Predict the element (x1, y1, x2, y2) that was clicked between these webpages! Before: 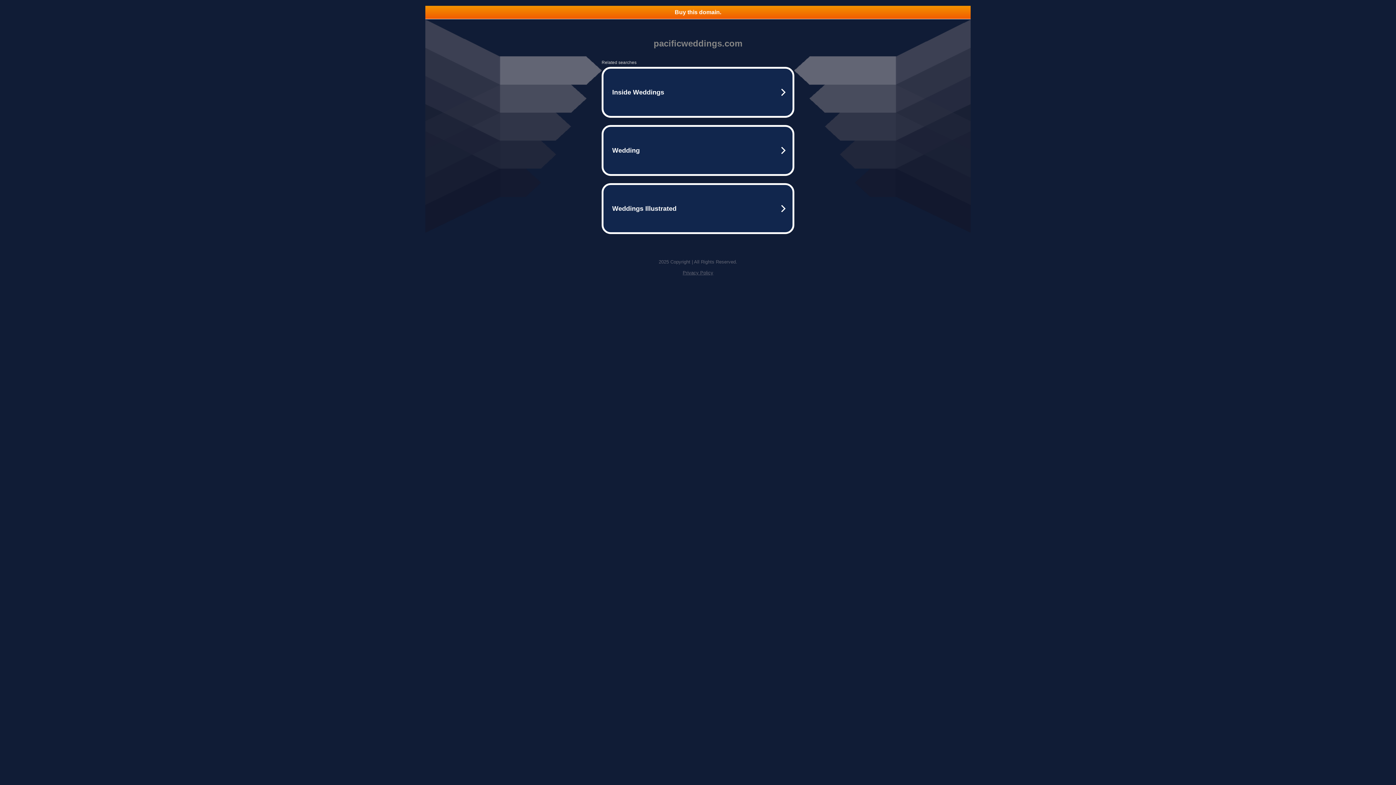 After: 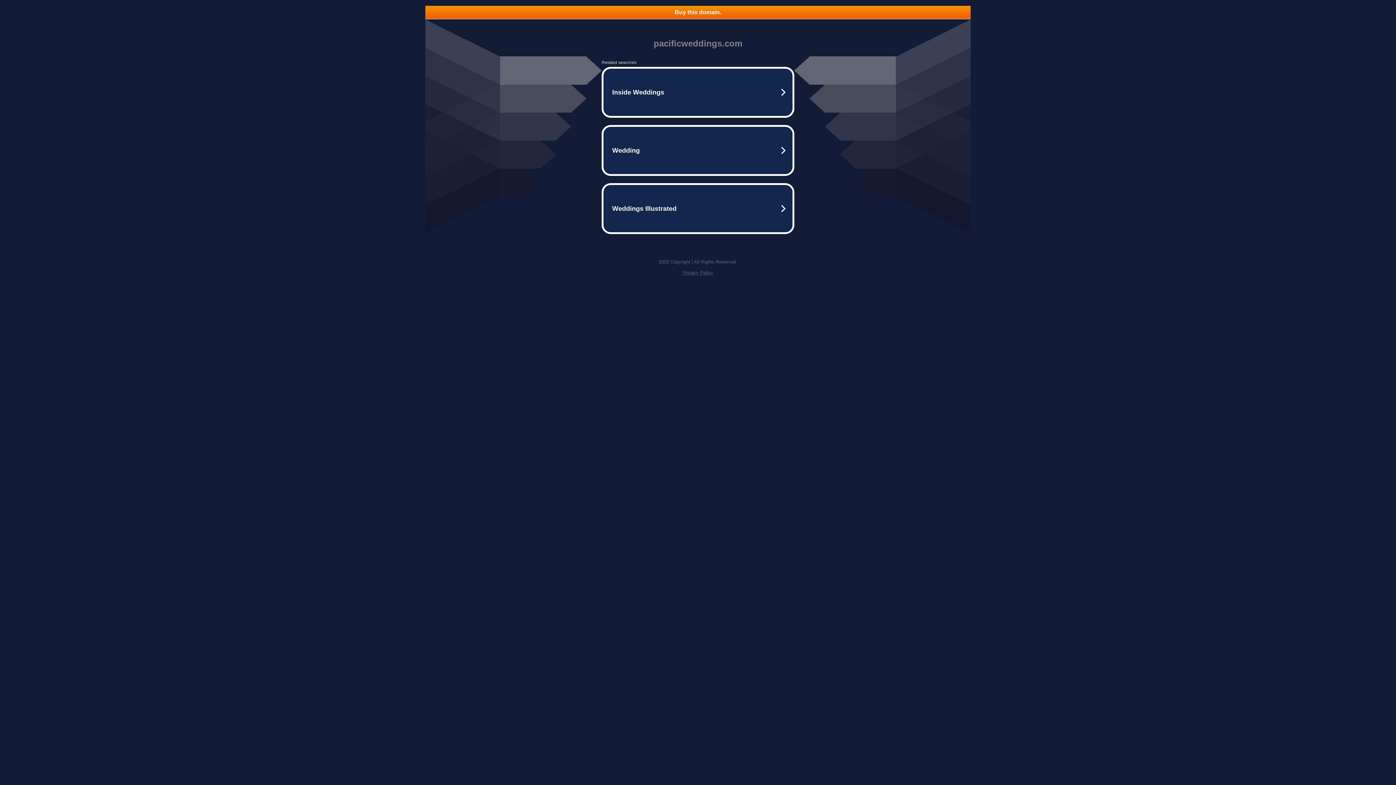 Action: bbox: (425, 5, 970, 18) label: Buy this domain.